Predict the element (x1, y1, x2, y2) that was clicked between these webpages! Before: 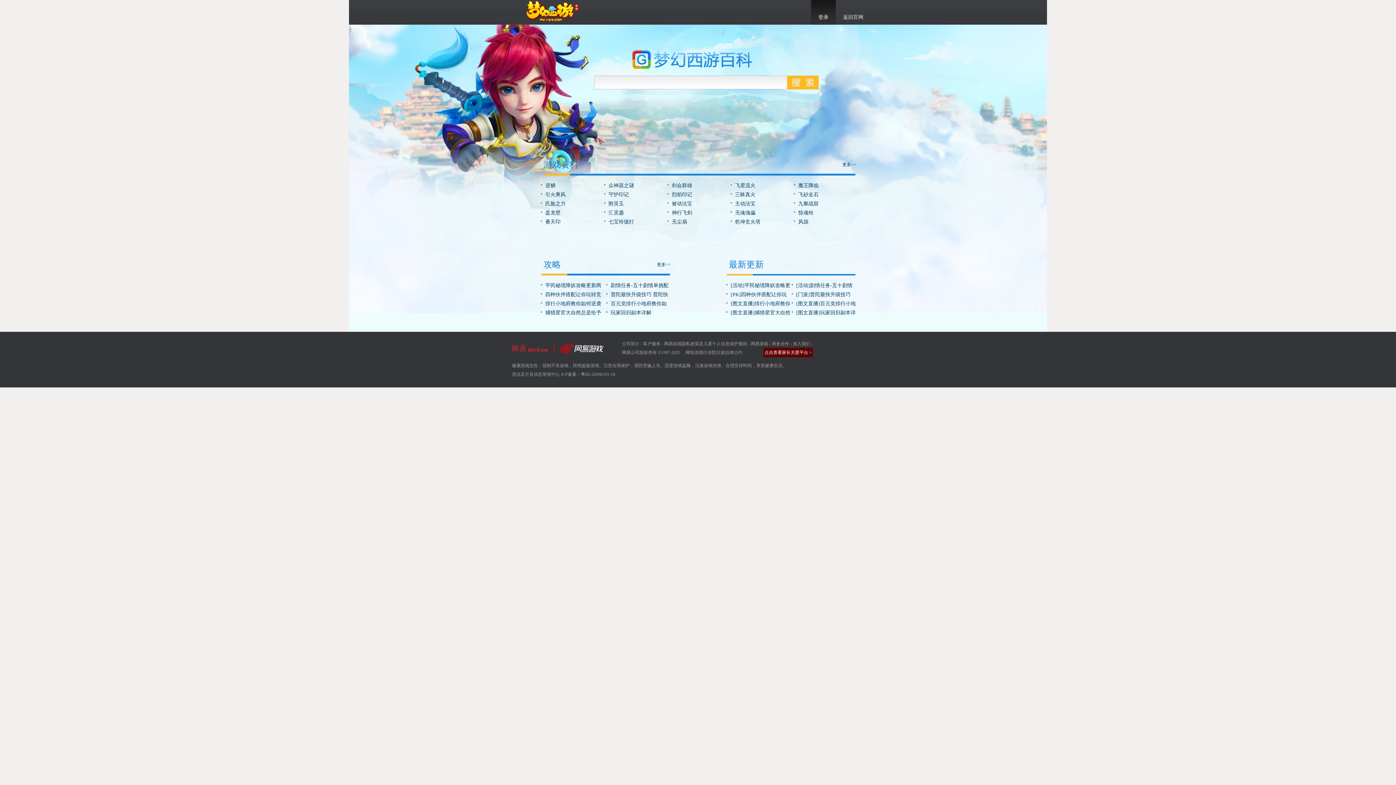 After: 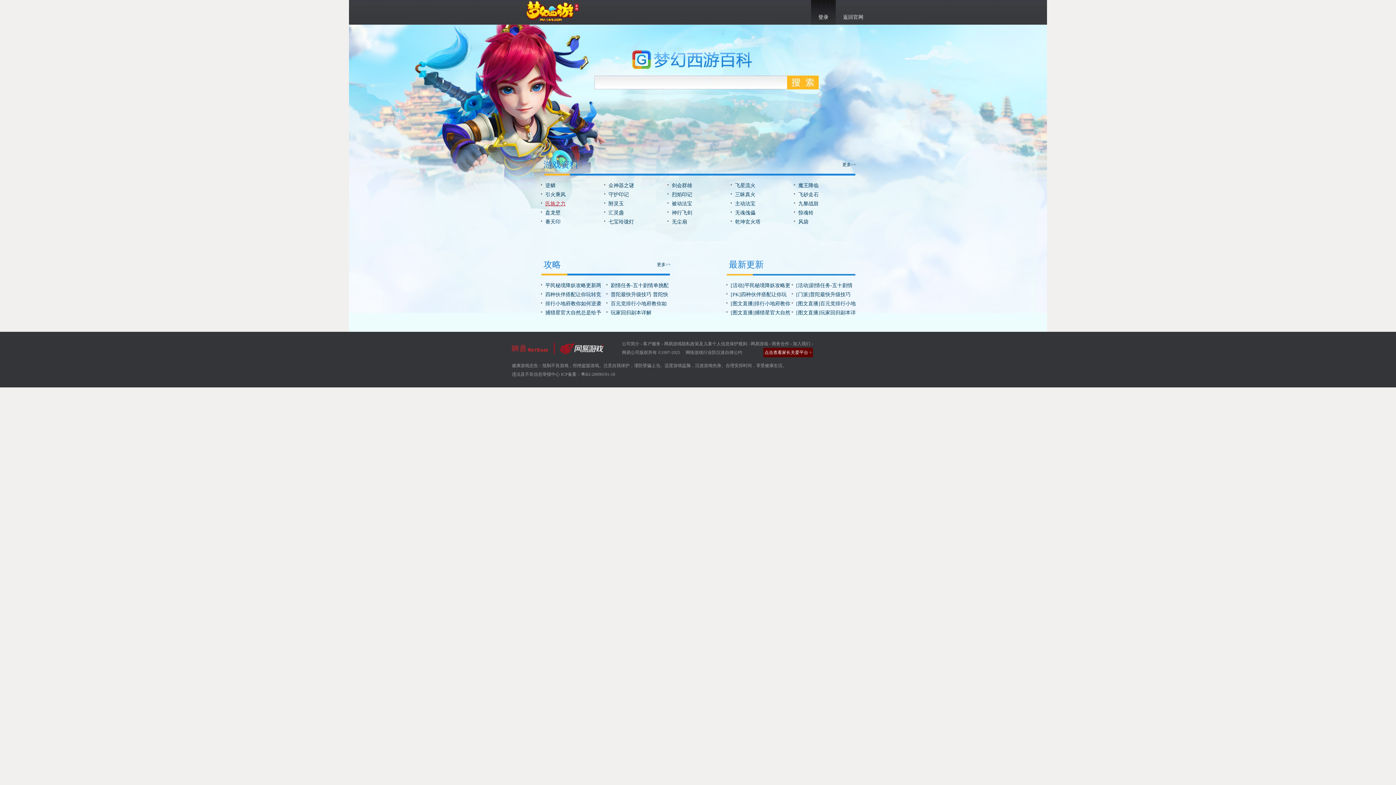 Action: label: 氏族之力 bbox: (545, 201, 565, 206)